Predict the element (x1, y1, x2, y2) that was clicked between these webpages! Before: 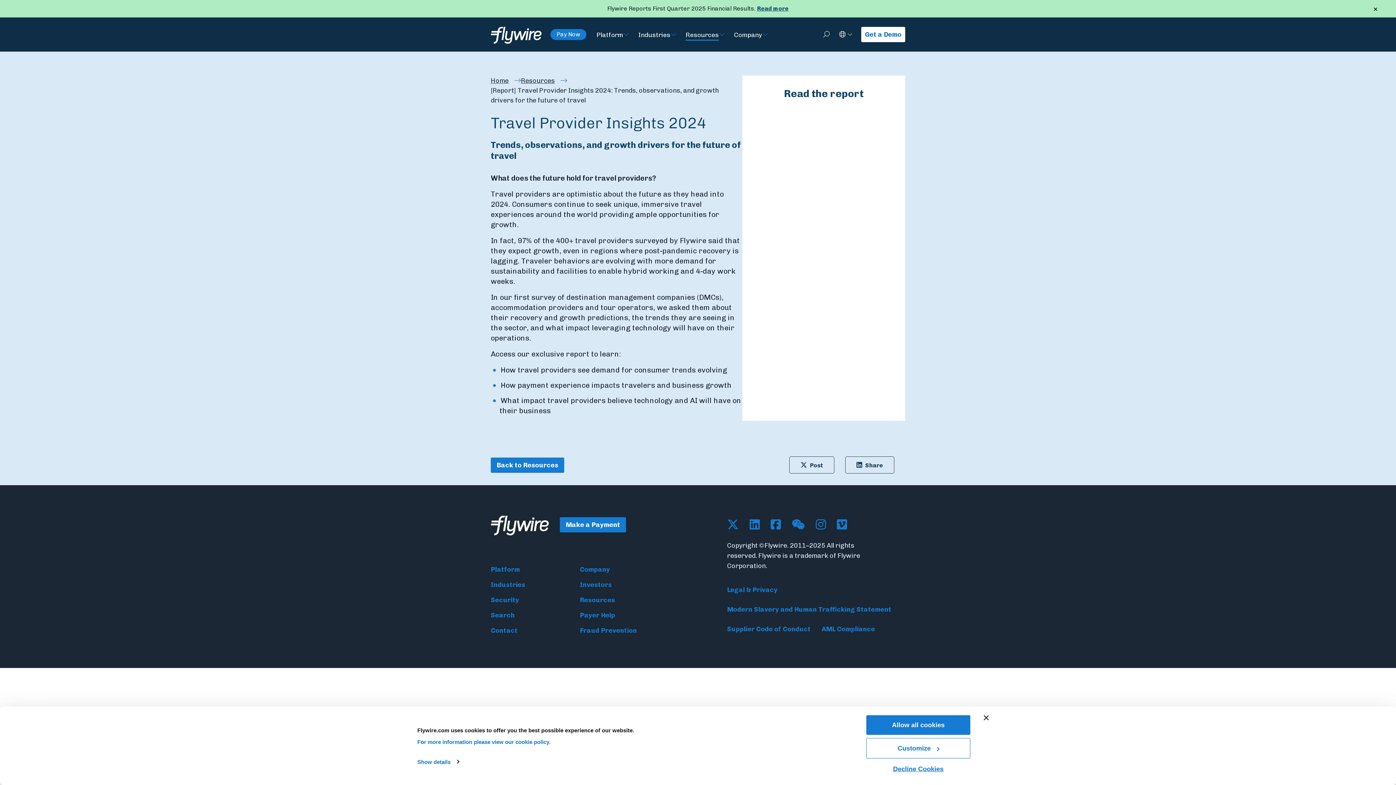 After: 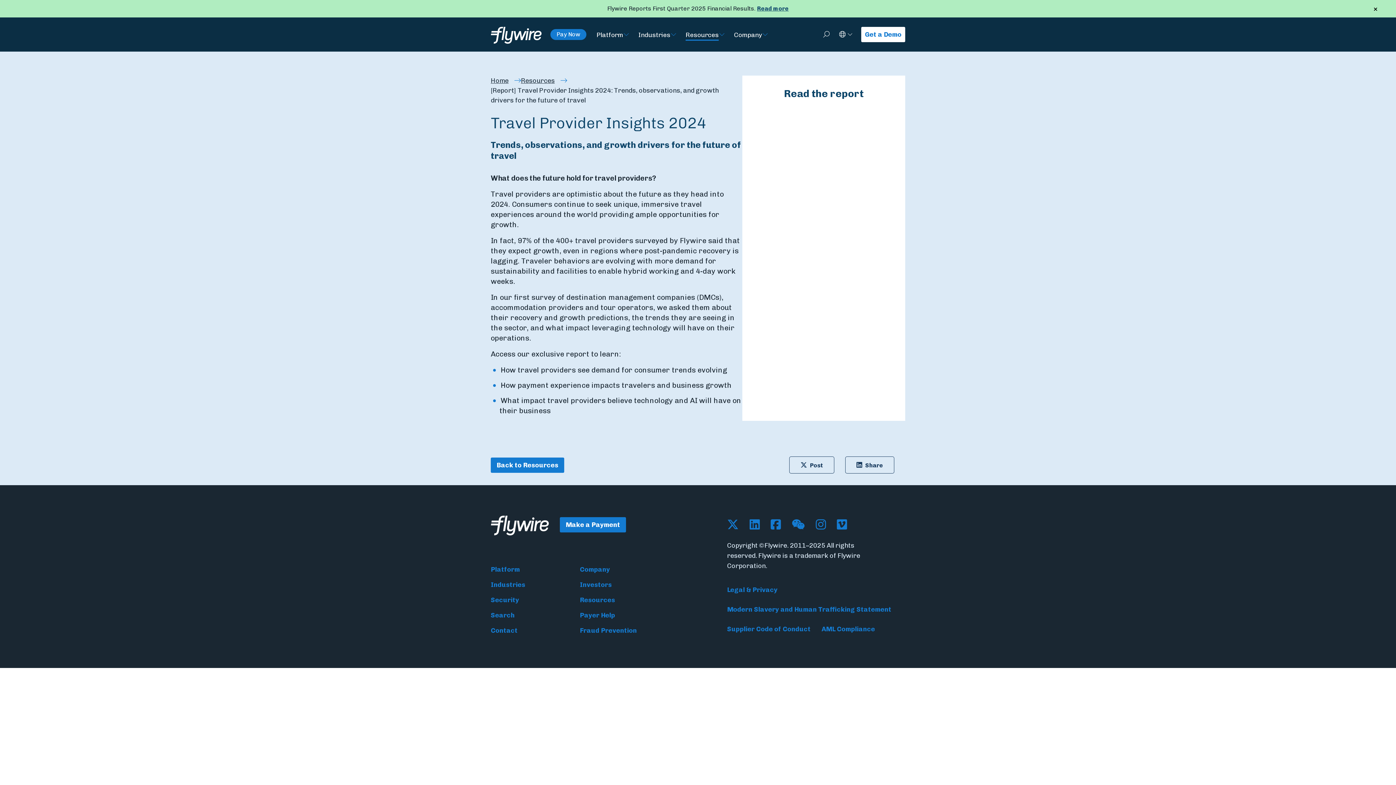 Action: label: Allow all cookies bbox: (866, 715, 970, 735)